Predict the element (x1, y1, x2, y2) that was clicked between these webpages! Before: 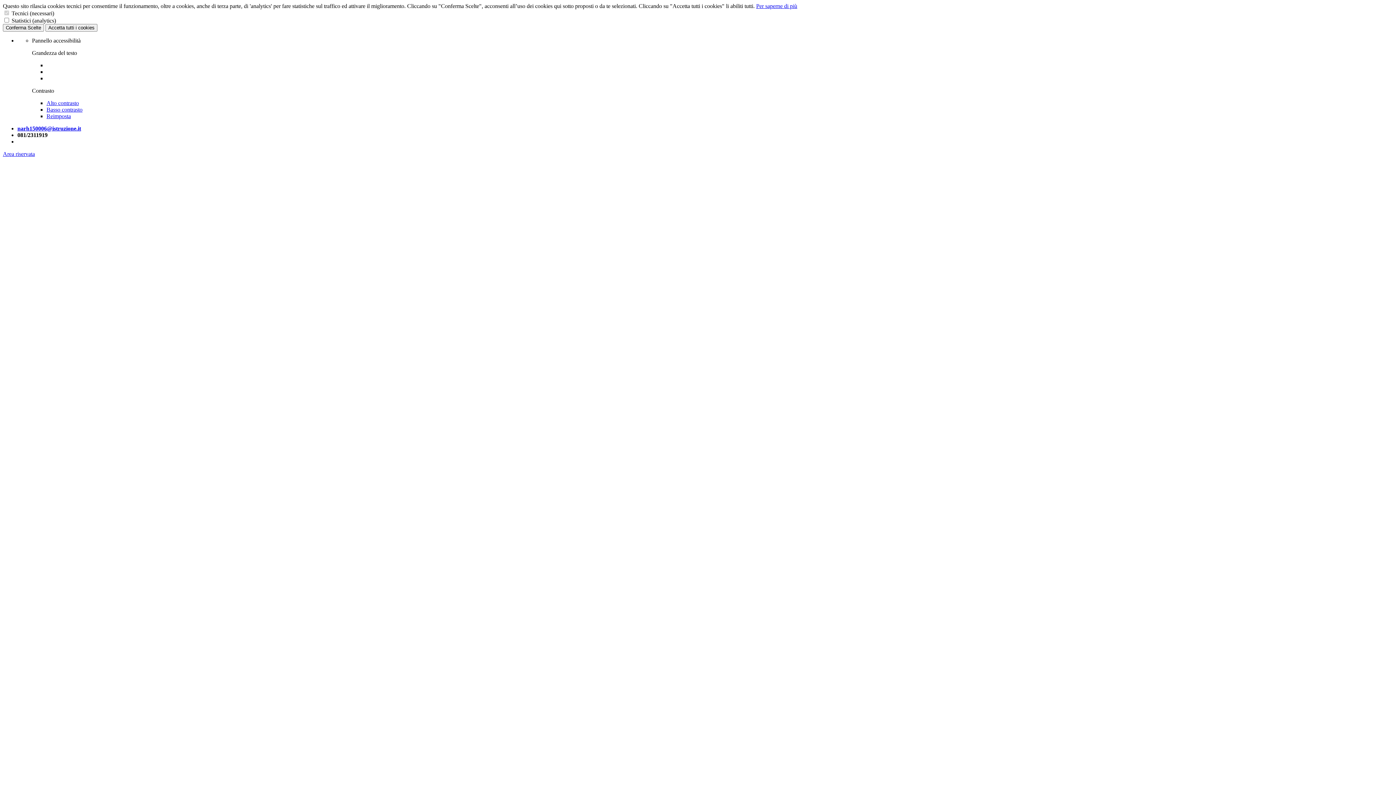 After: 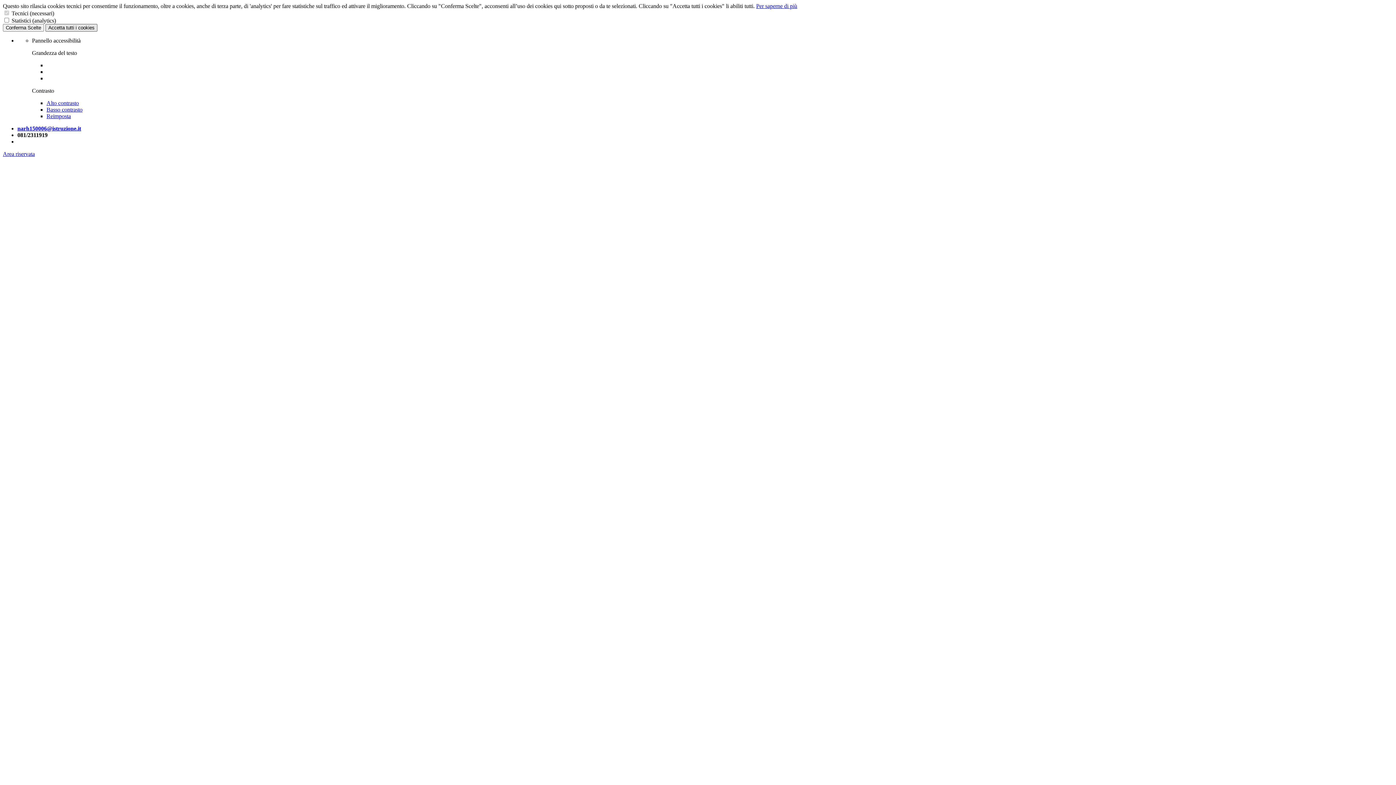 Action: label: Accetta tutti i cookies bbox: (45, 24, 97, 31)